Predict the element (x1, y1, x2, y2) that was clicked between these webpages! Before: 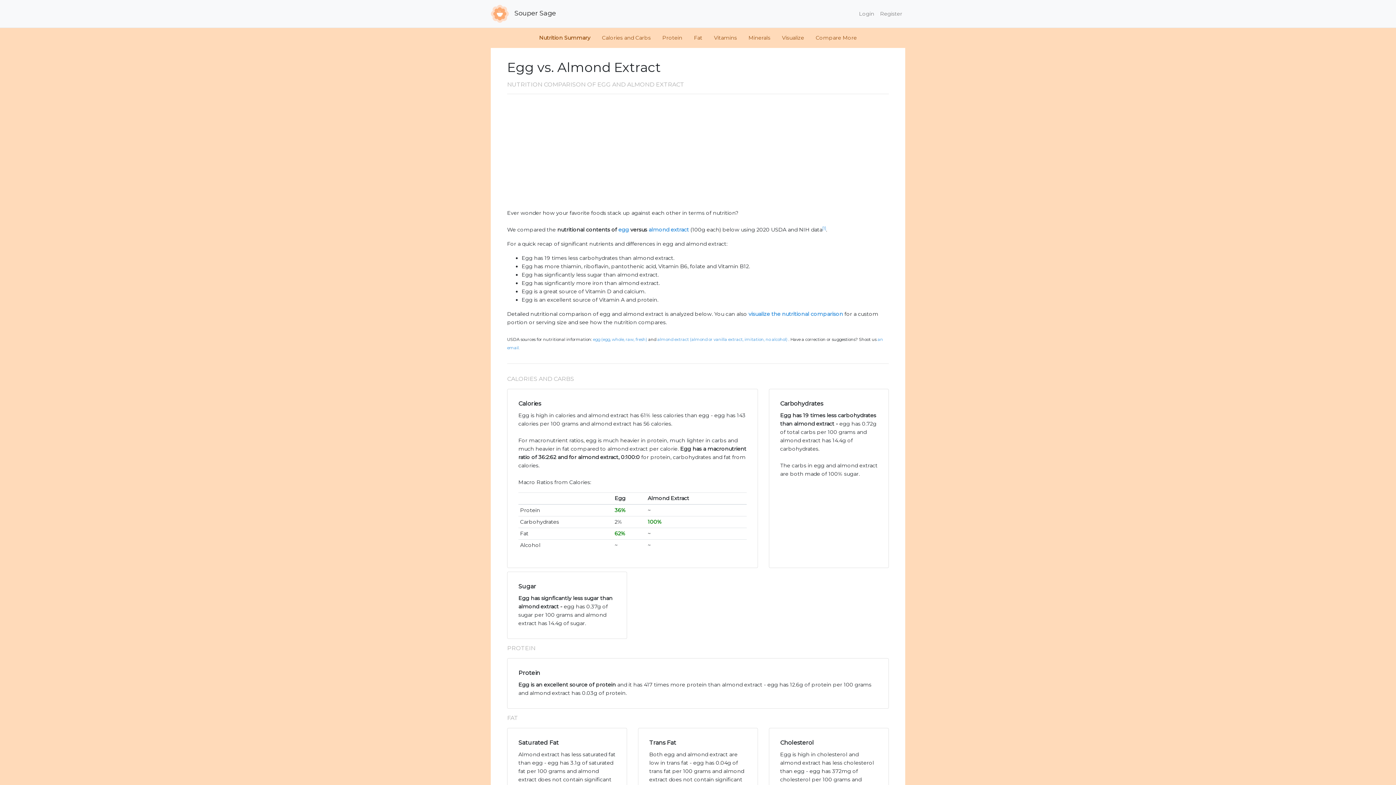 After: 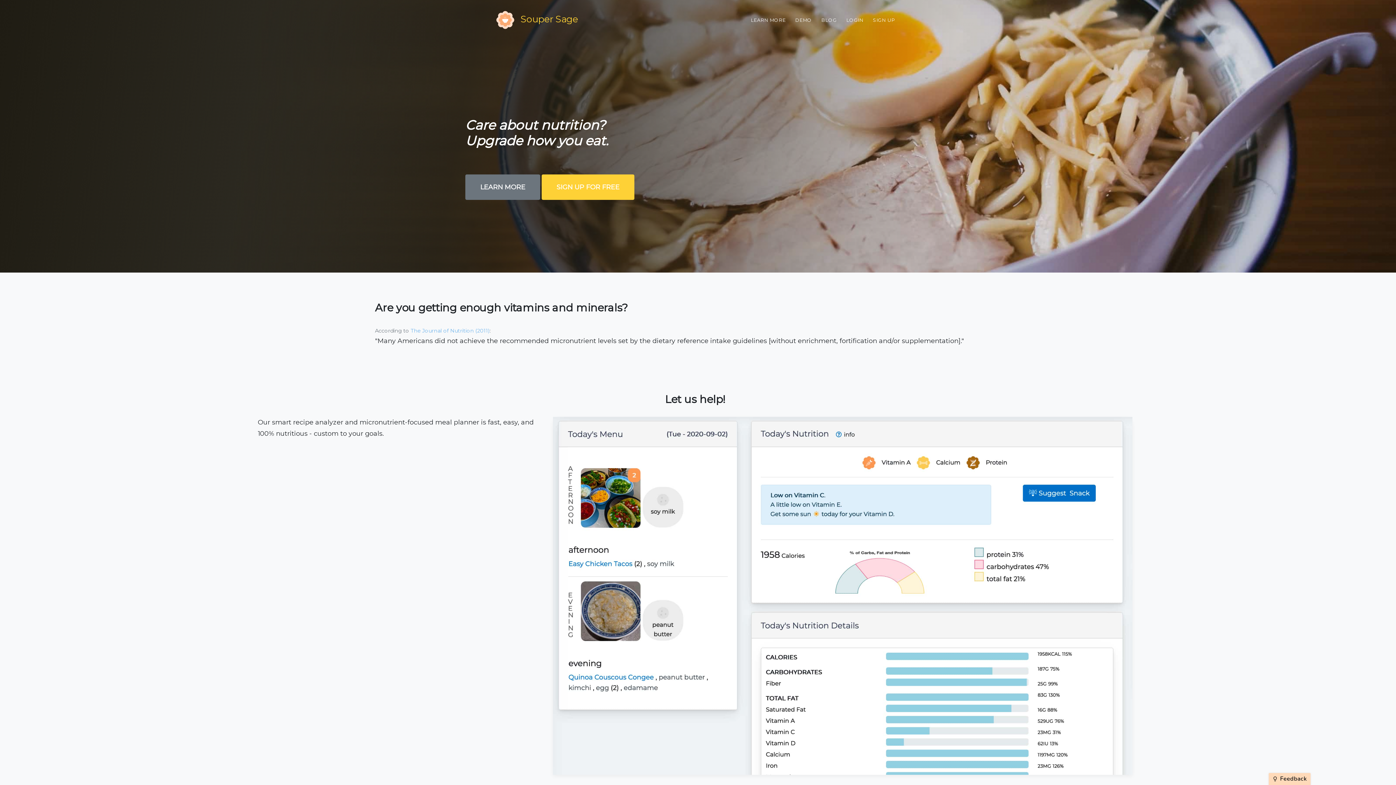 Action: bbox: (490, 2, 556, 24) label:  Souper Sage